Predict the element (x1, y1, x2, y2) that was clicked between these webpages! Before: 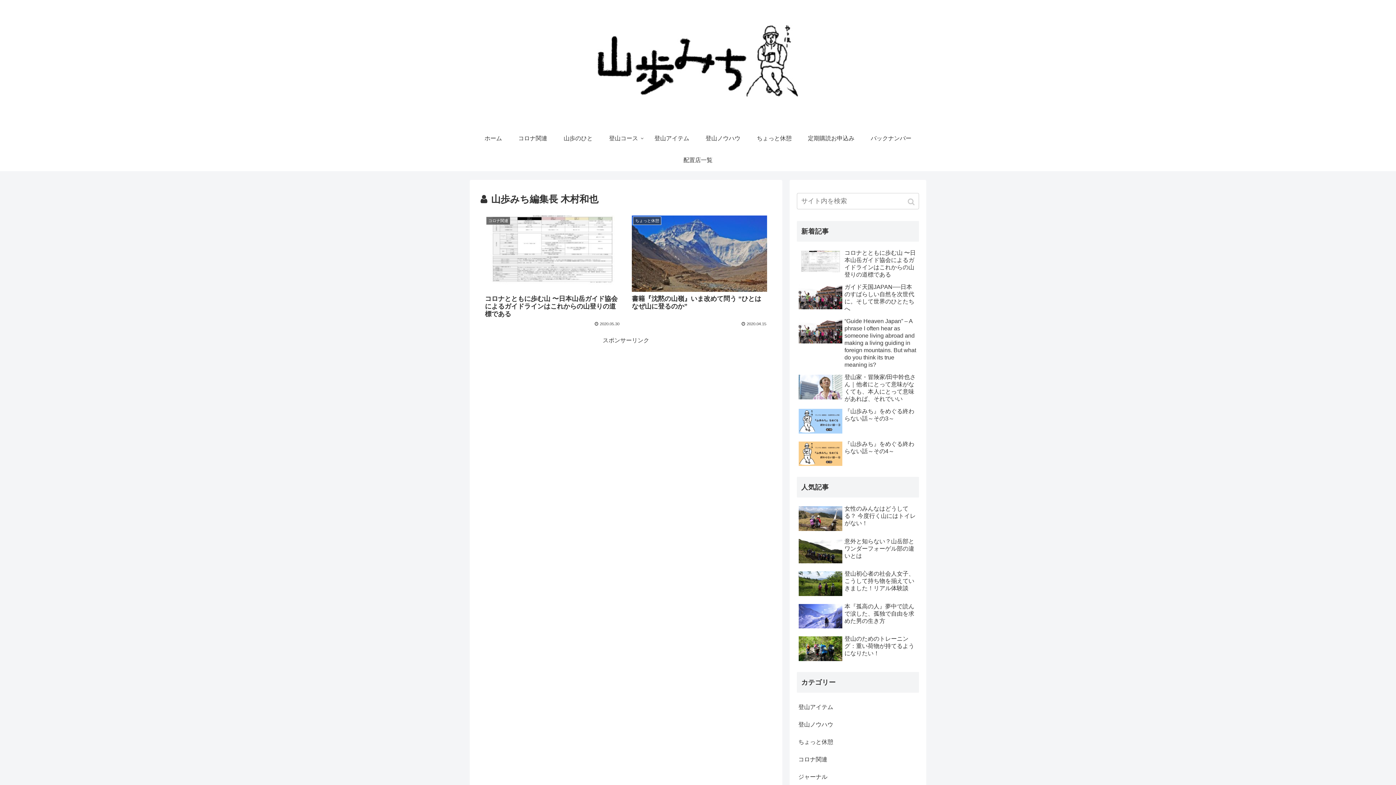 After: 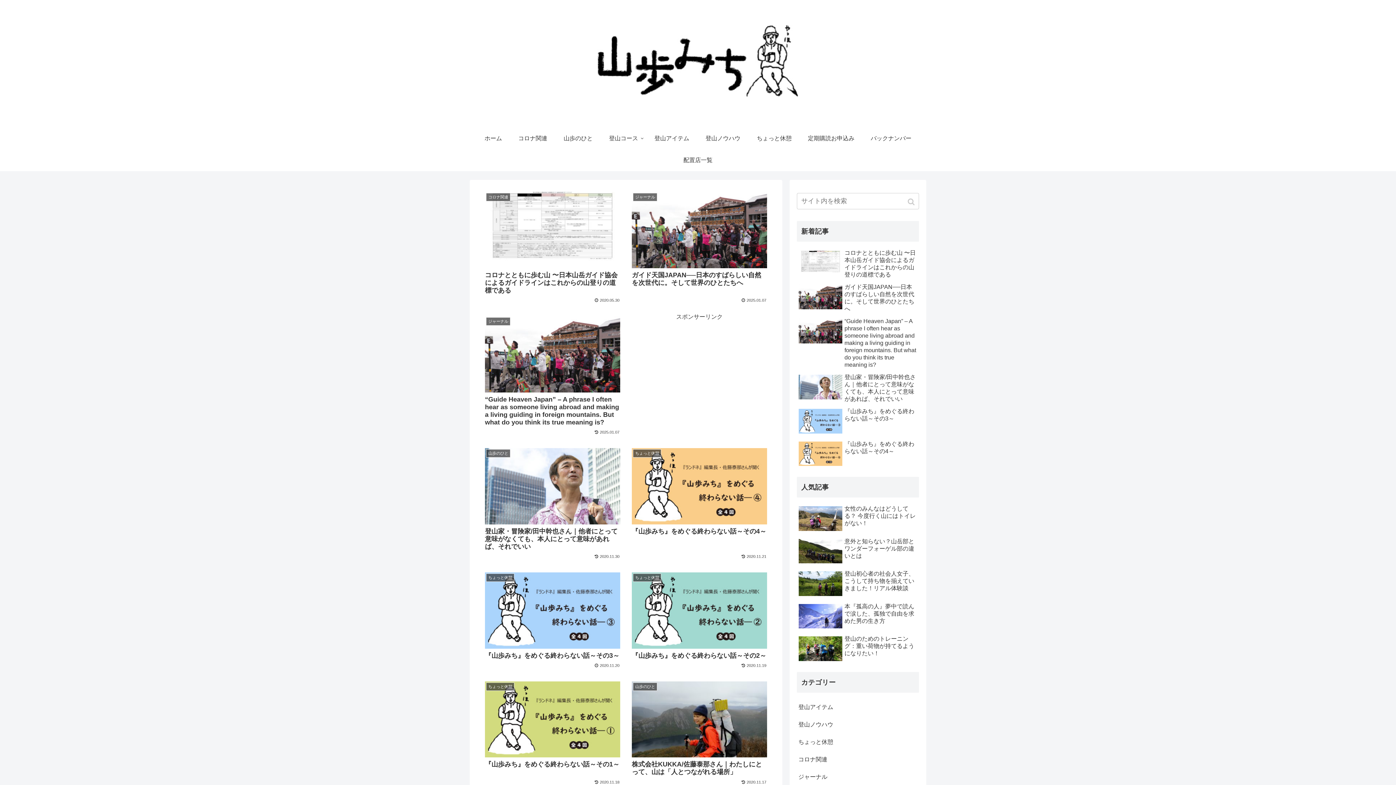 Action: bbox: (589, 3, 807, 124)